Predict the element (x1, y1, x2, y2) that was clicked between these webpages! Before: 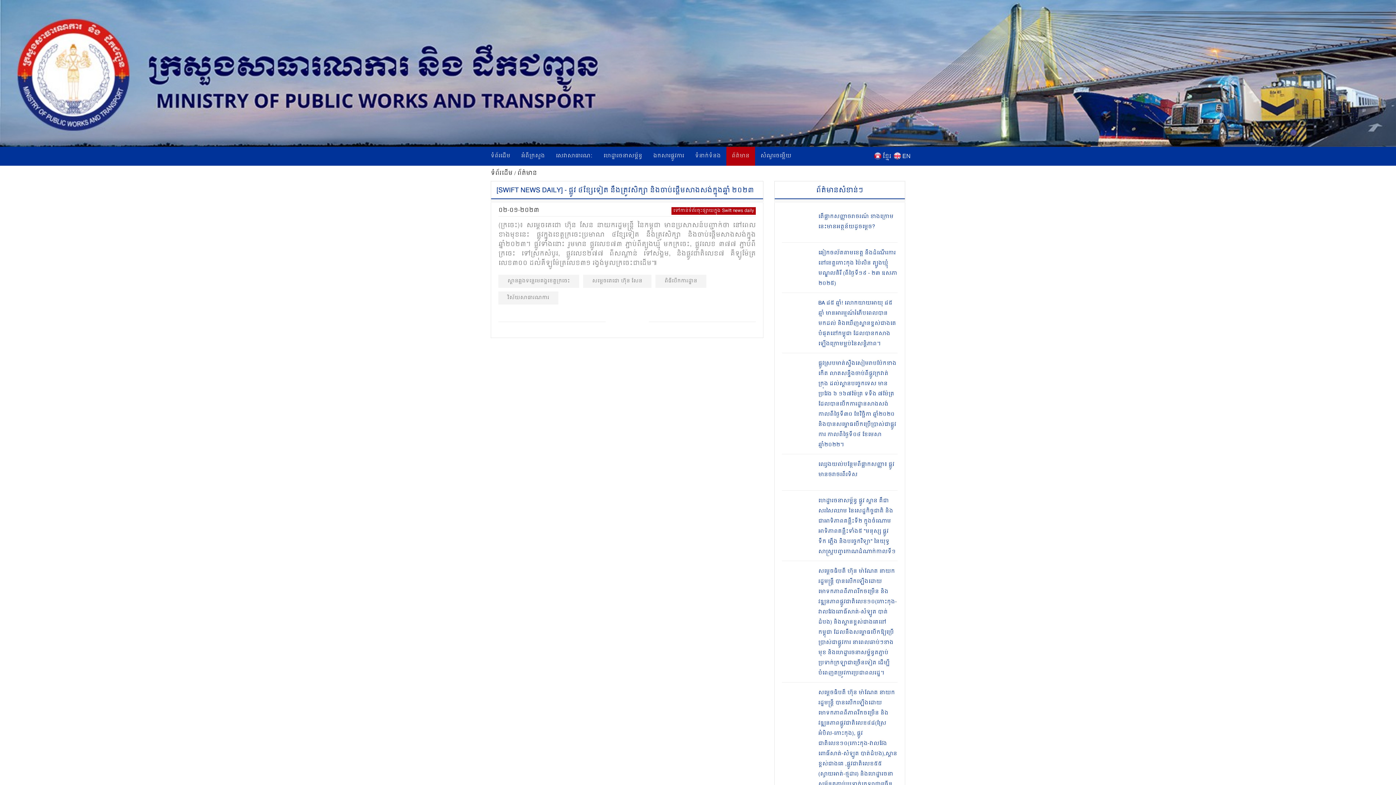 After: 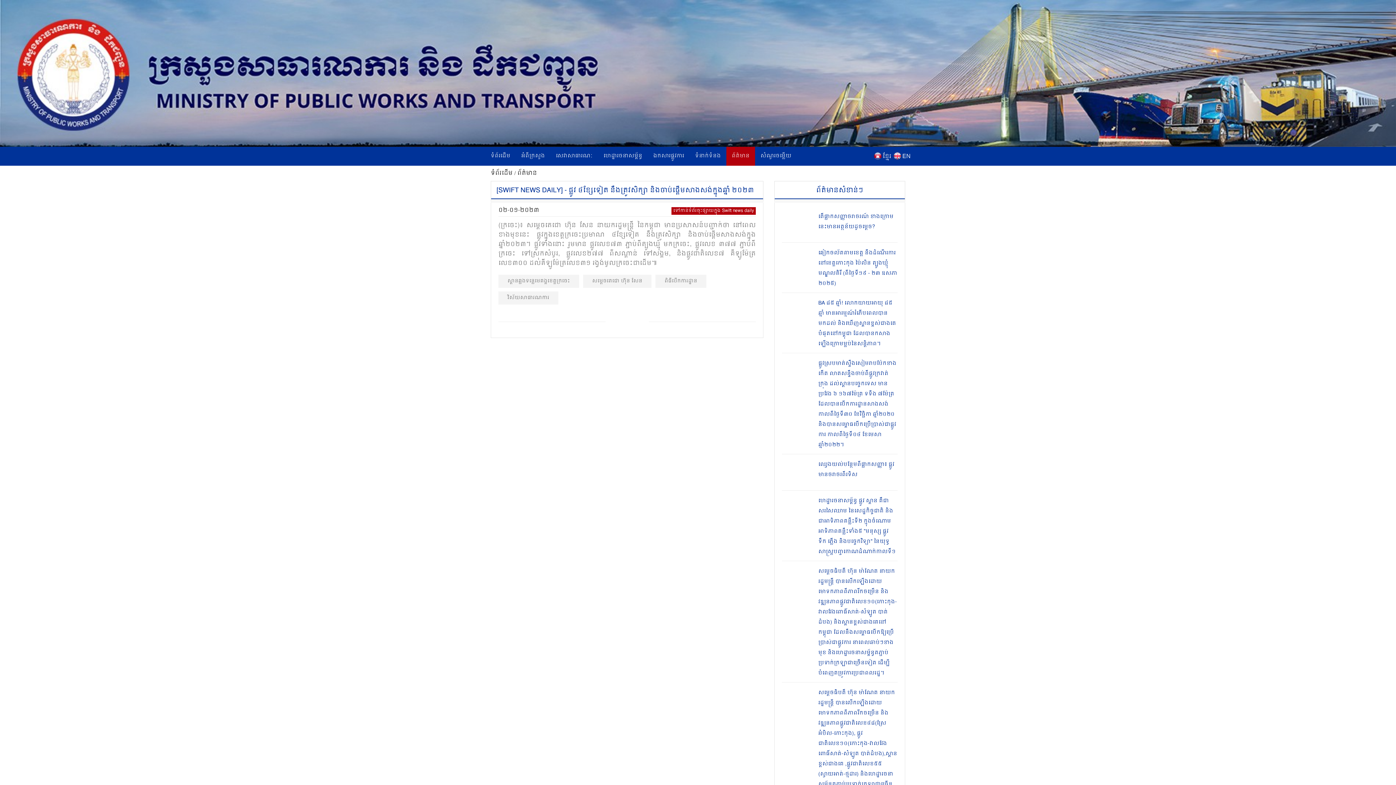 Action: bbox: (873, 151, 881, 160)